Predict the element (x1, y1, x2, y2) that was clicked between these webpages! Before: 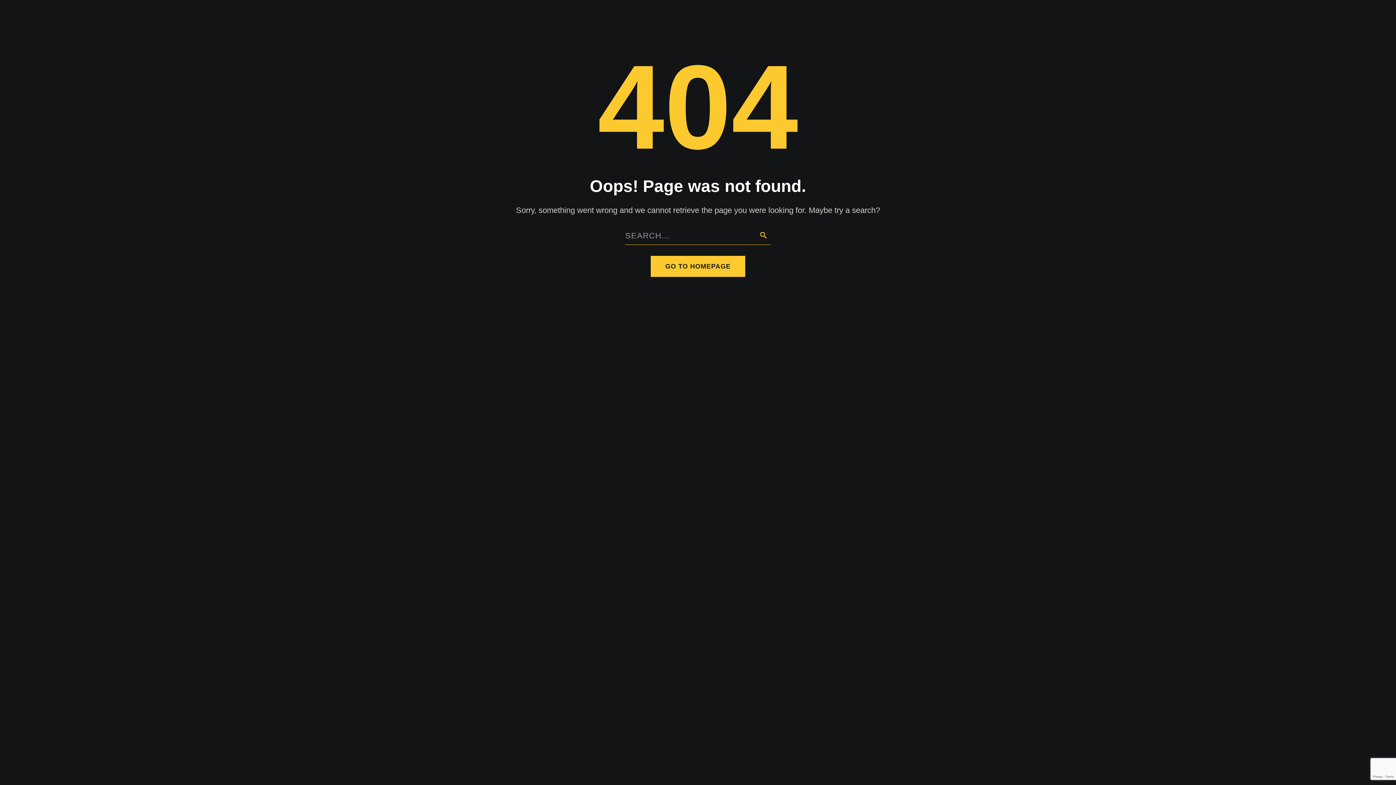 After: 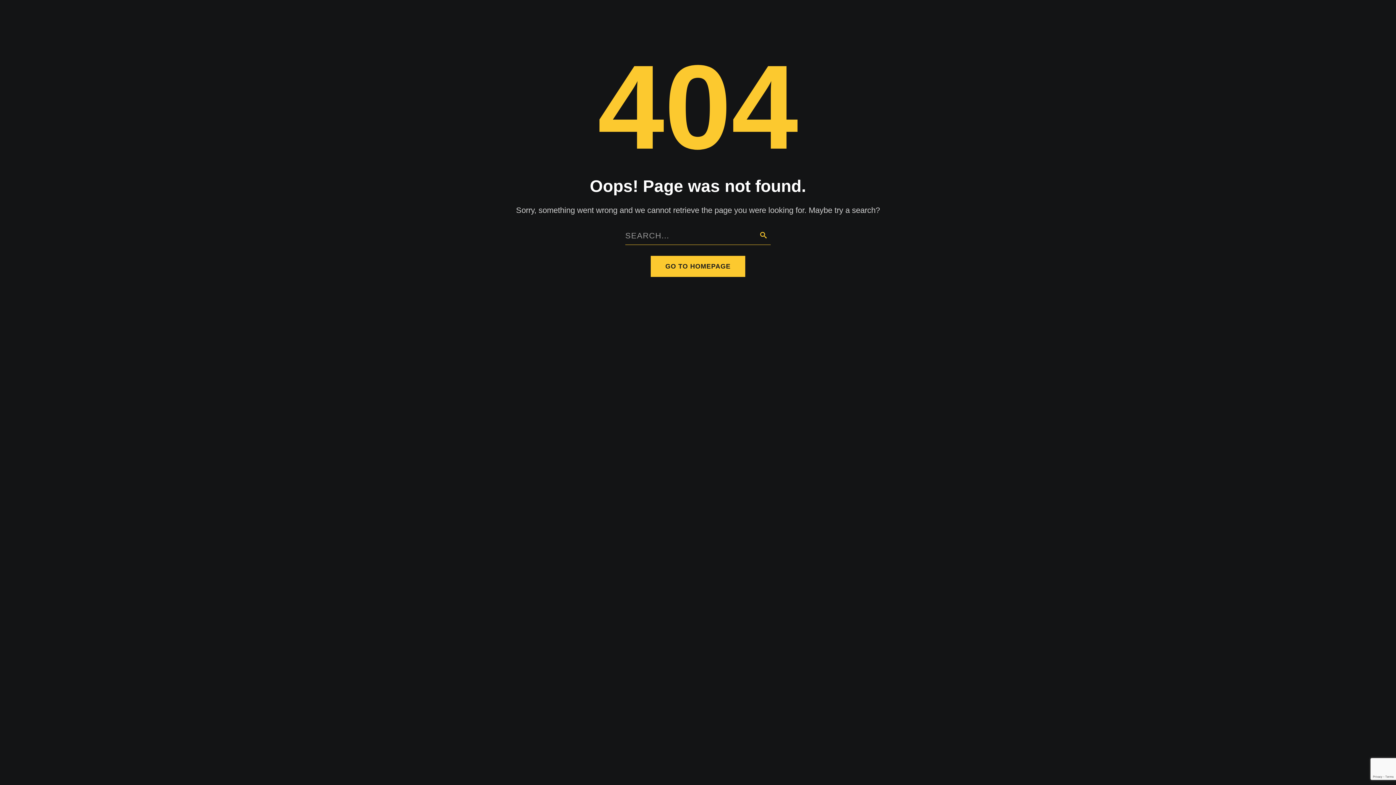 Action: bbox: (758, 229, 769, 240)